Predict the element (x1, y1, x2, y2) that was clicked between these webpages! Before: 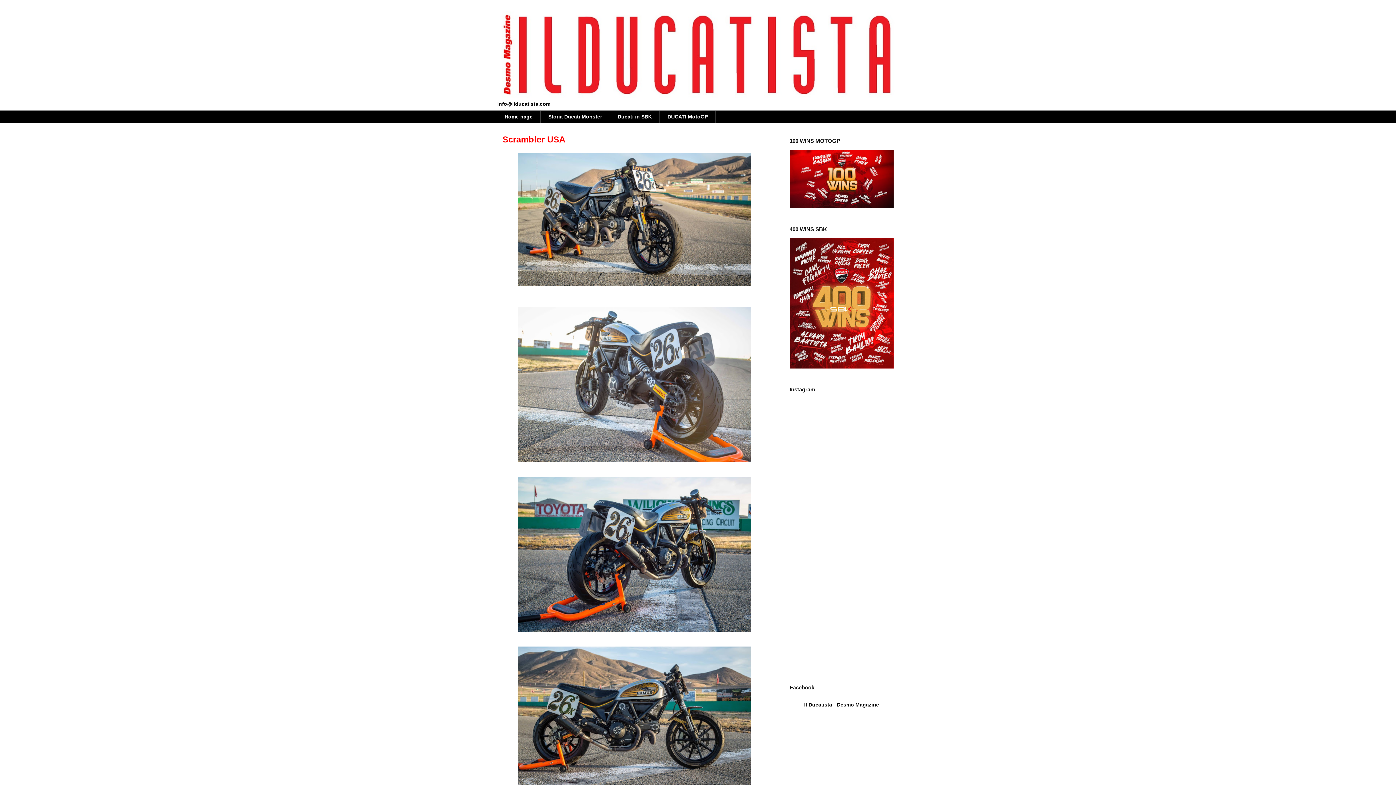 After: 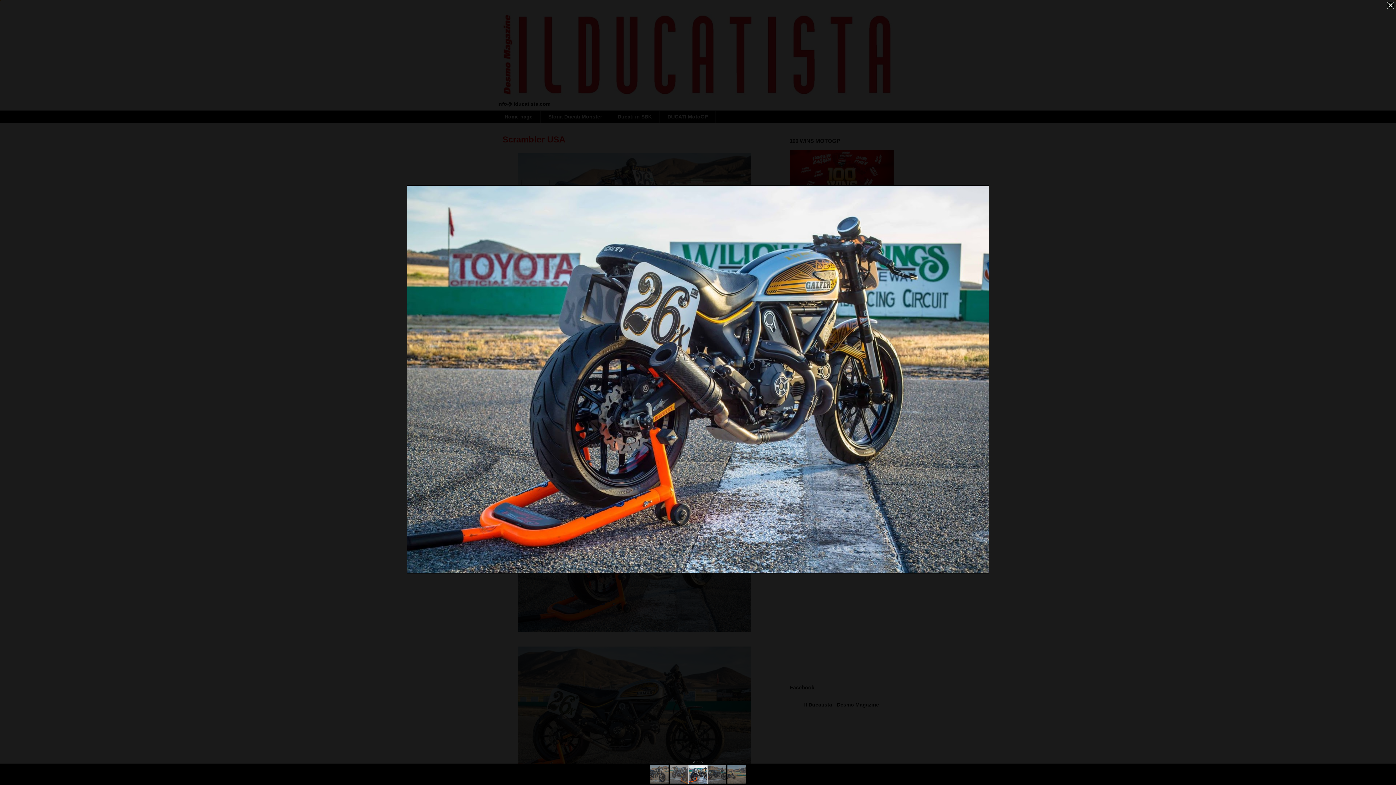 Action: bbox: (514, 630, 754, 636)